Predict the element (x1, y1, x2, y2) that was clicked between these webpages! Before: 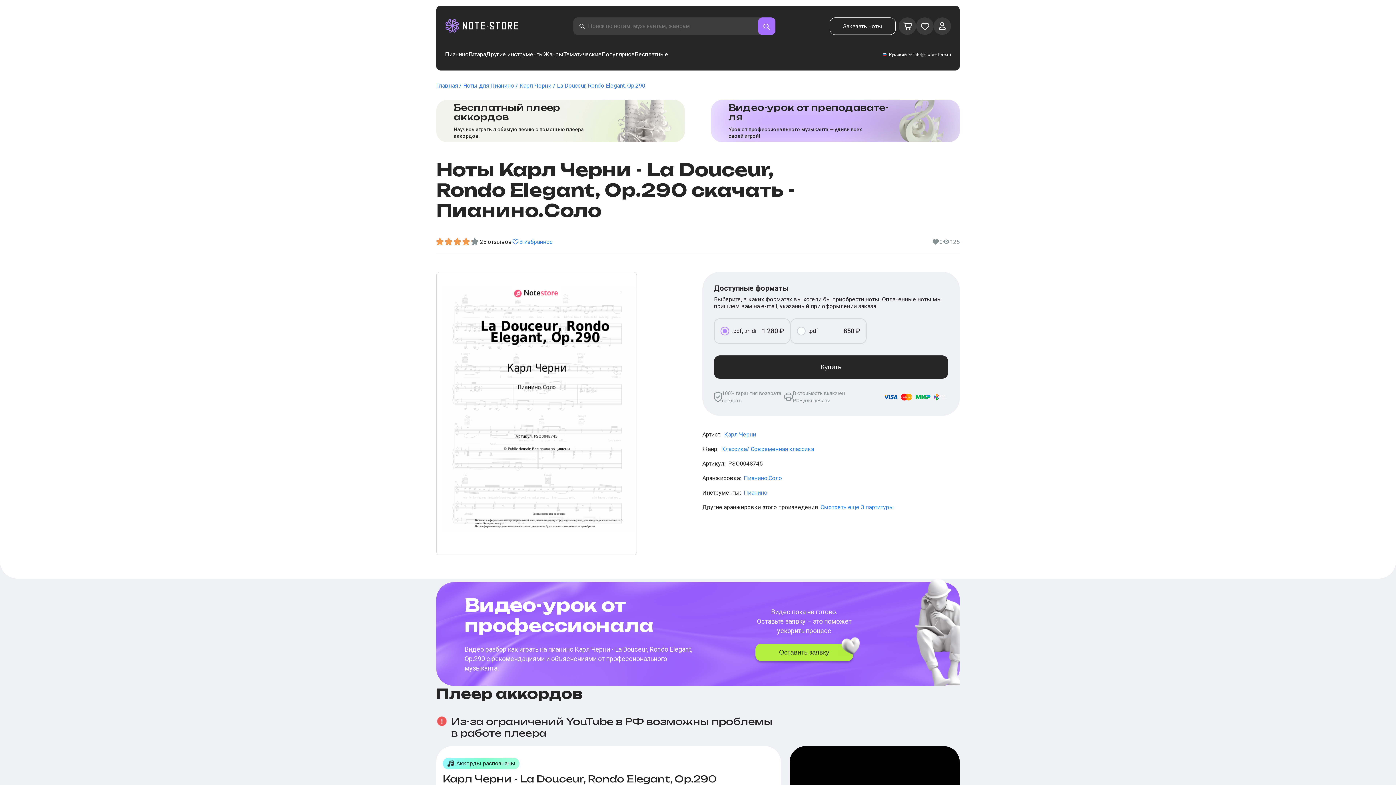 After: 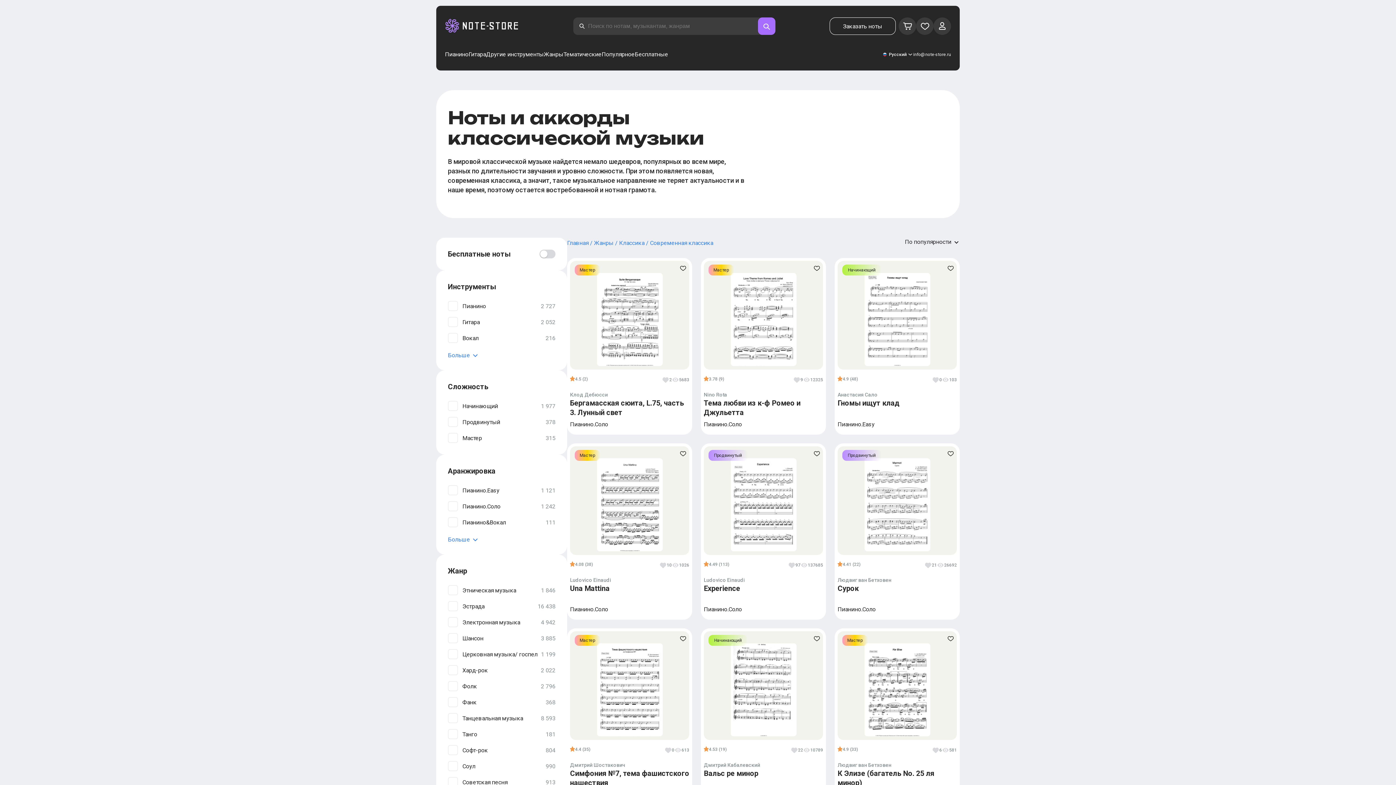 Action: label: Классика/ Современная классика bbox: (721, 445, 814, 452)